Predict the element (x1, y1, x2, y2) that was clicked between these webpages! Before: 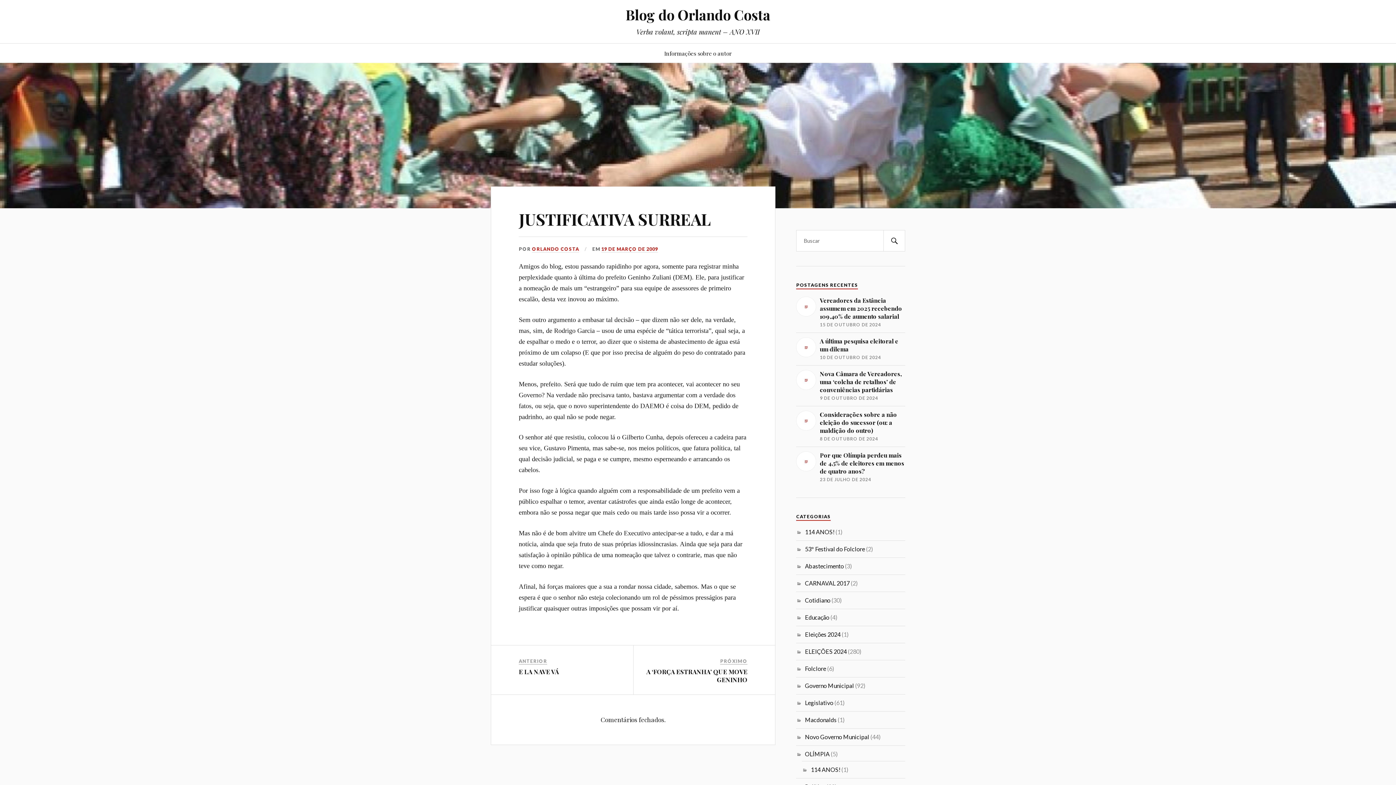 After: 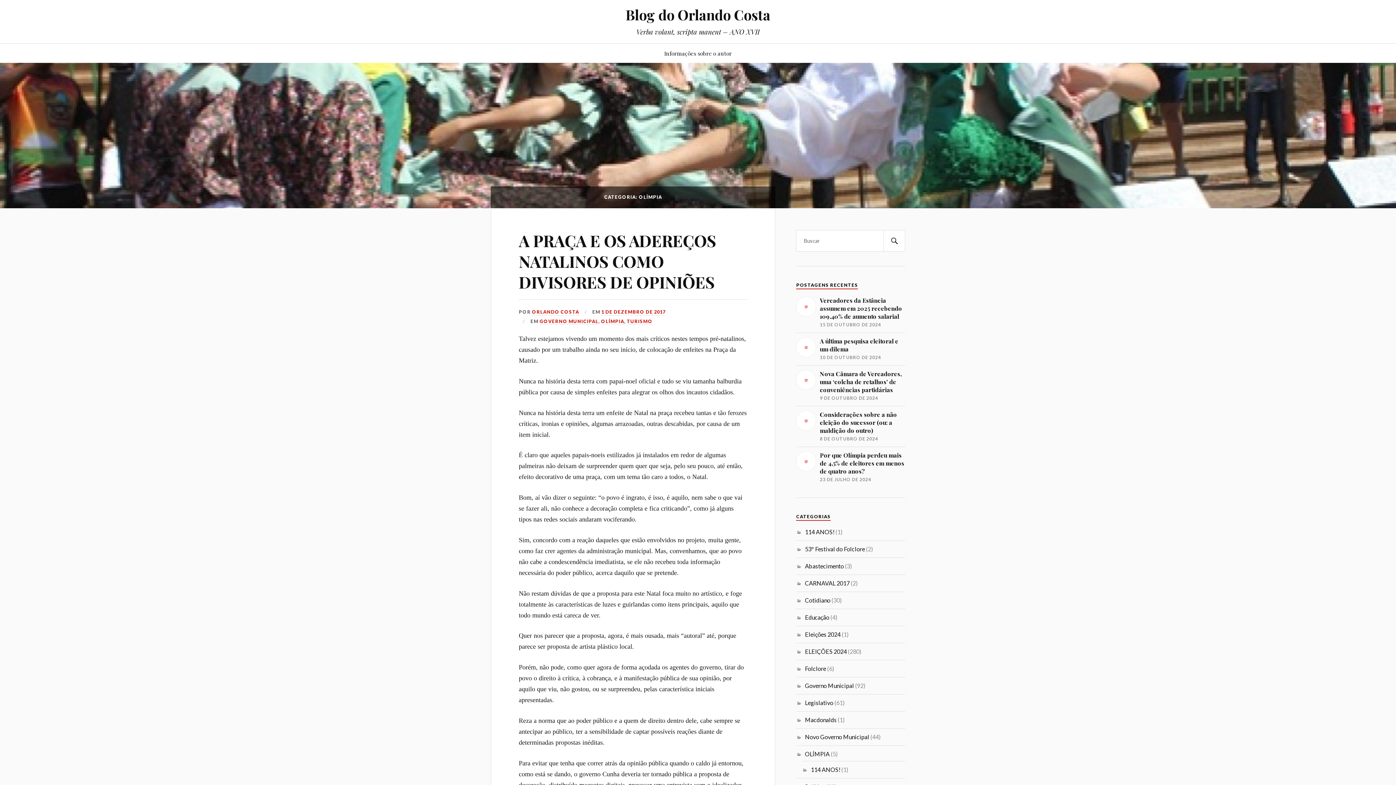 Action: label: OLÍMPIA bbox: (805, 750, 829, 757)